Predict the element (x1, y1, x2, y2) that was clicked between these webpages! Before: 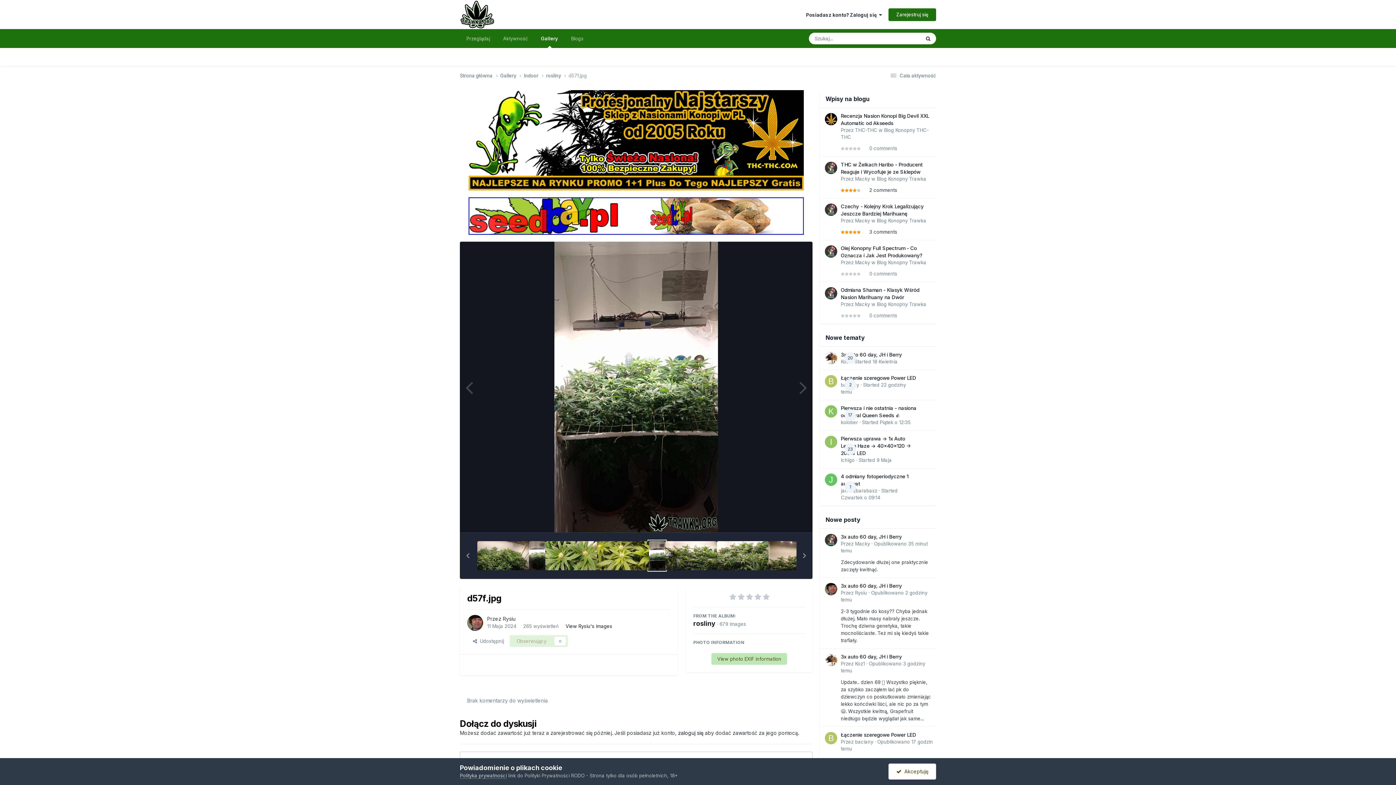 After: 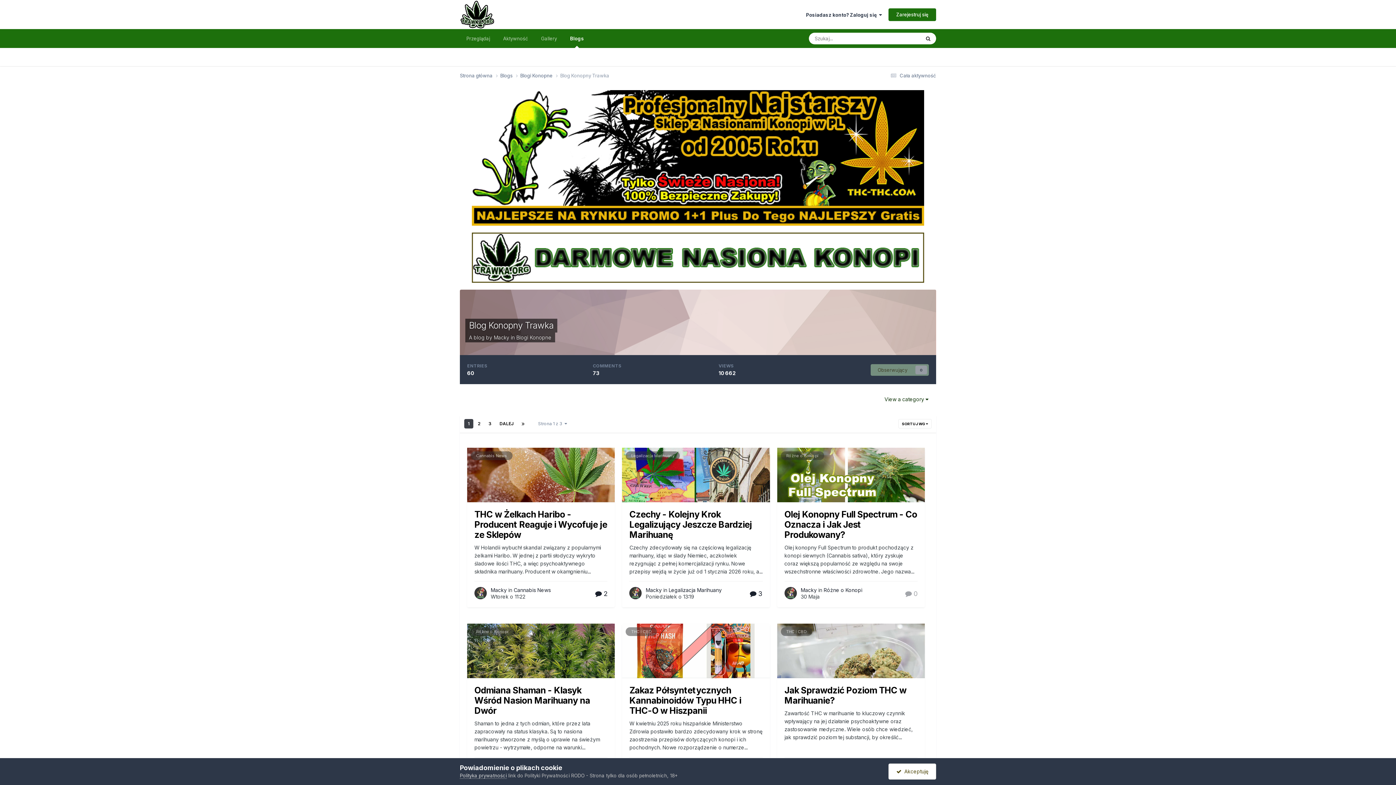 Action: label: Blog Konopny Trawka bbox: (877, 259, 926, 265)